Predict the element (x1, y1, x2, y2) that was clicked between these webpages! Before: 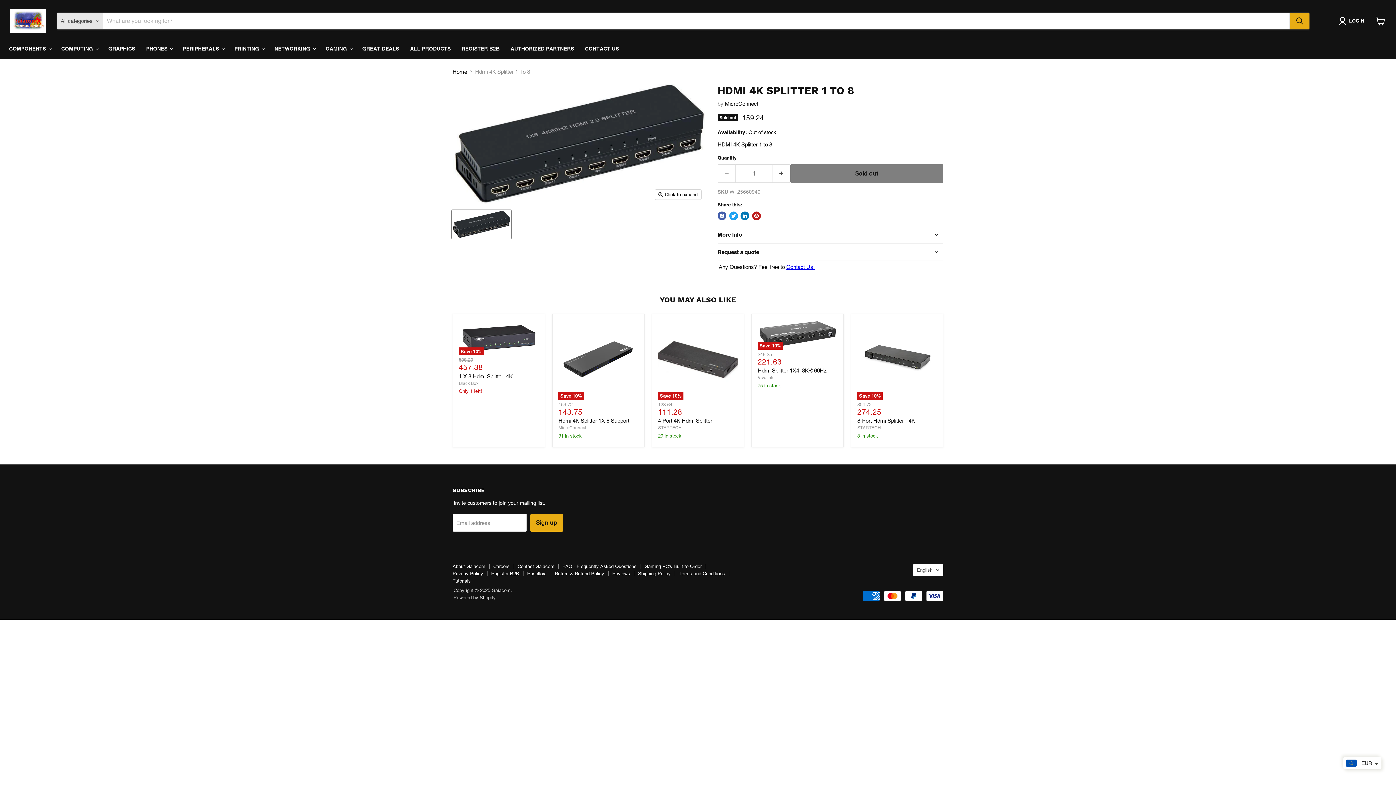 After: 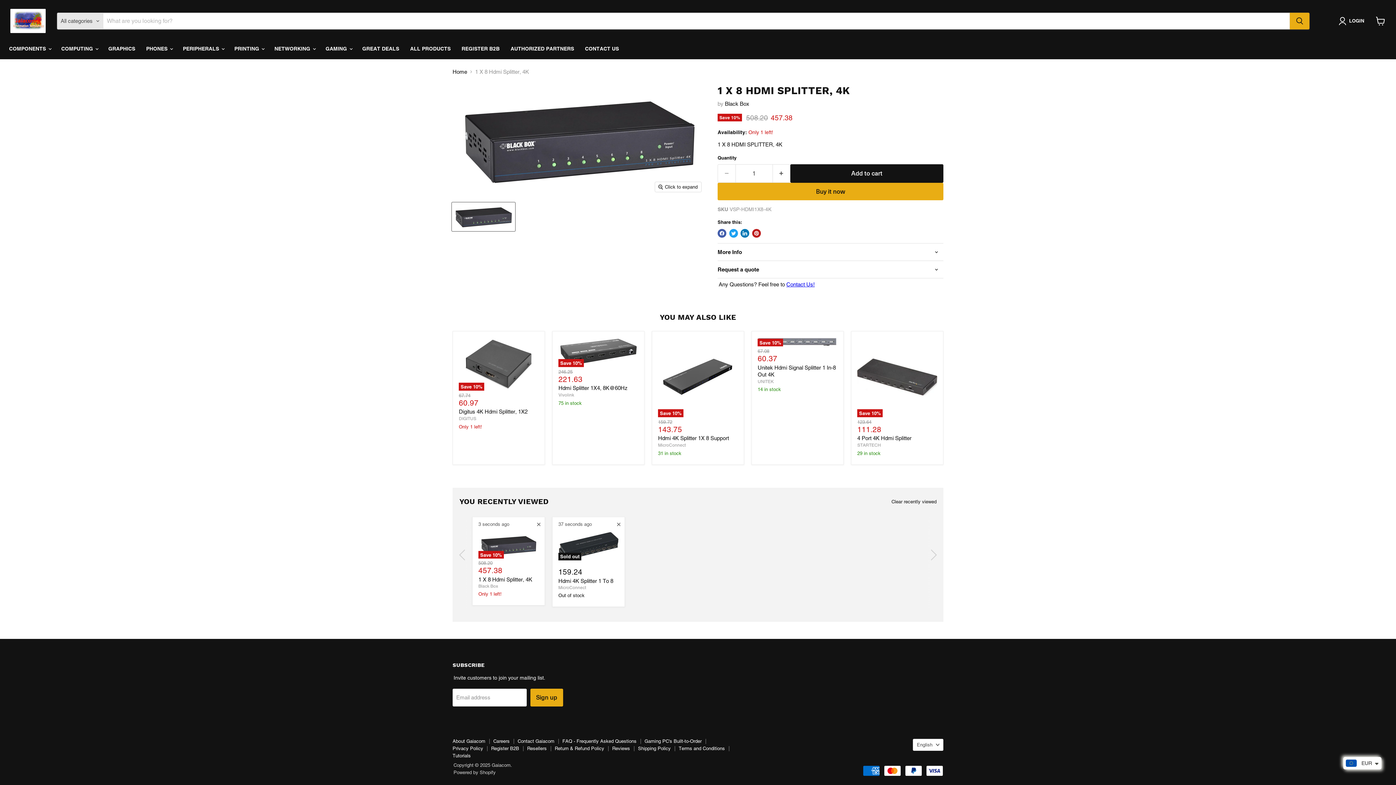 Action: bbox: (459, 320, 538, 355) label: /products/1-x-8-hdmi-splitter-4k?pr_prod_strat=e5_desc&pr_rec_id=463c75ad4&pr_rec_pid=10159149252954&pr_ref_pid=8674726117722&pr_seq=uniform